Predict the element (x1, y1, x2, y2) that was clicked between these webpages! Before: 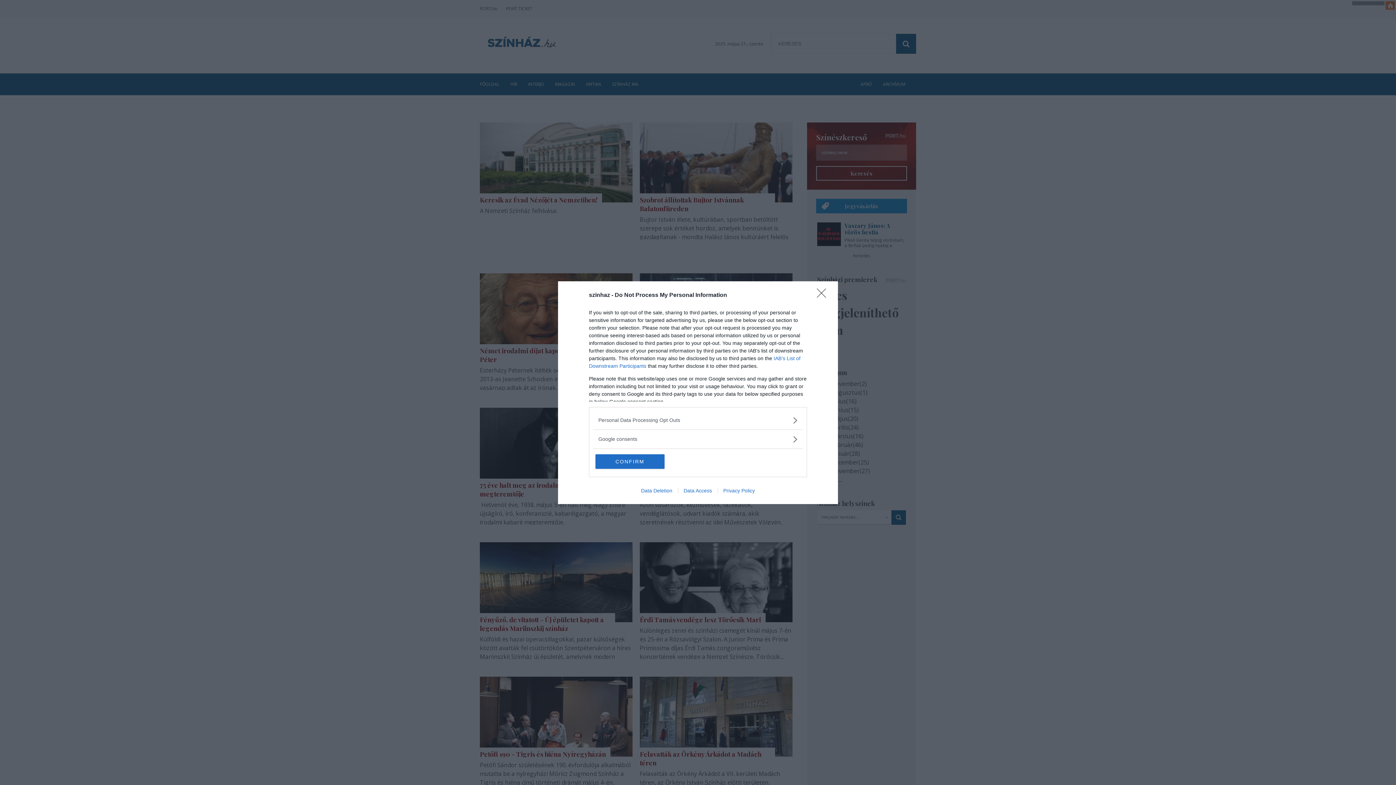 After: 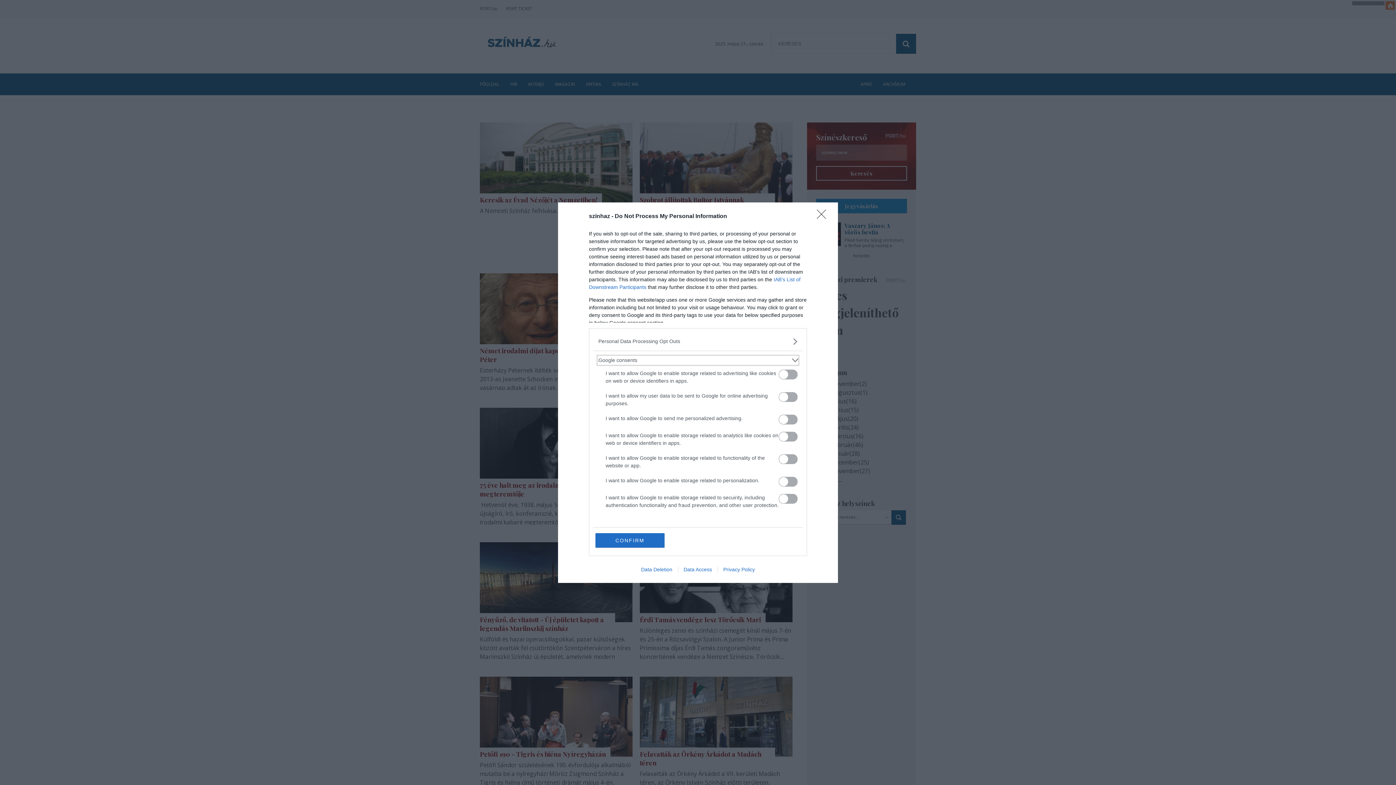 Action: label: Google consents bbox: (598, 435, 797, 443)